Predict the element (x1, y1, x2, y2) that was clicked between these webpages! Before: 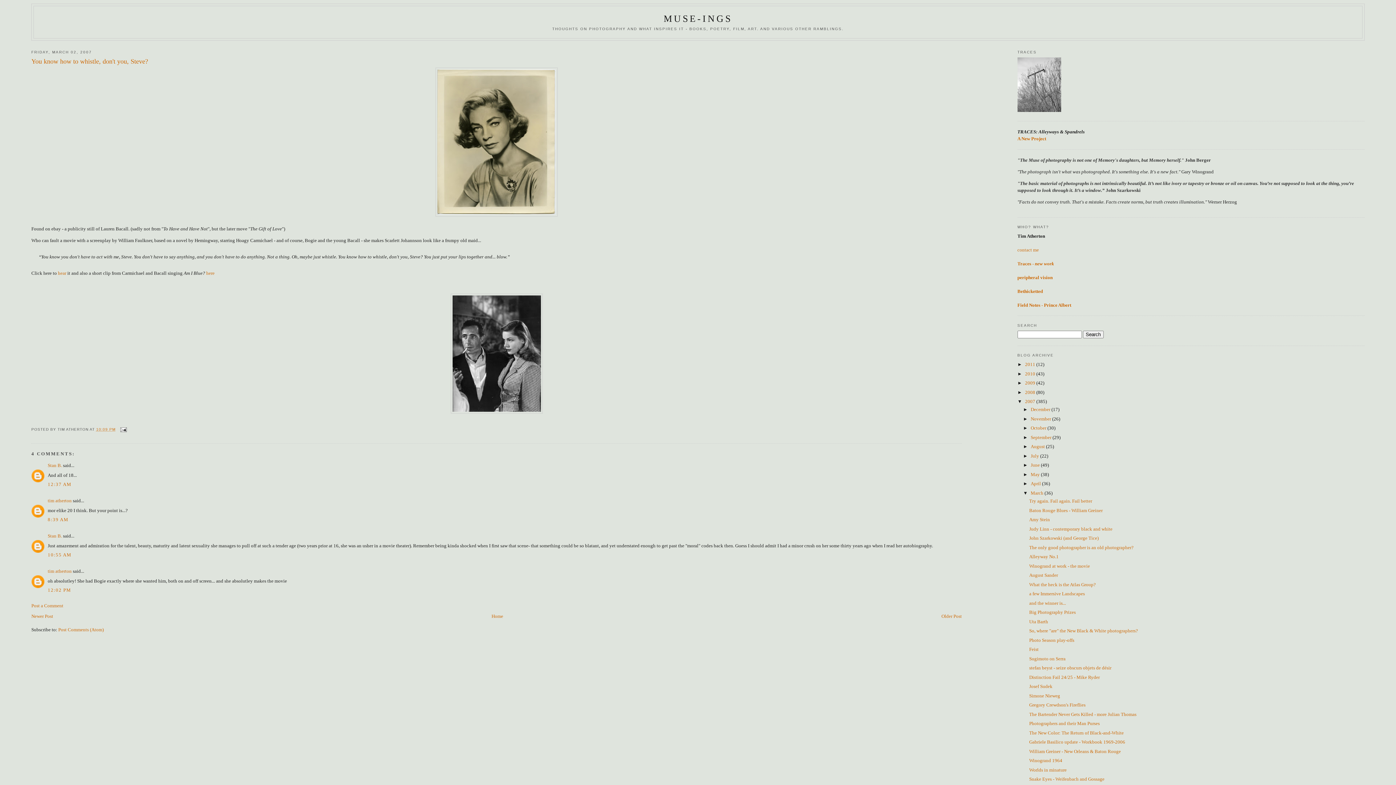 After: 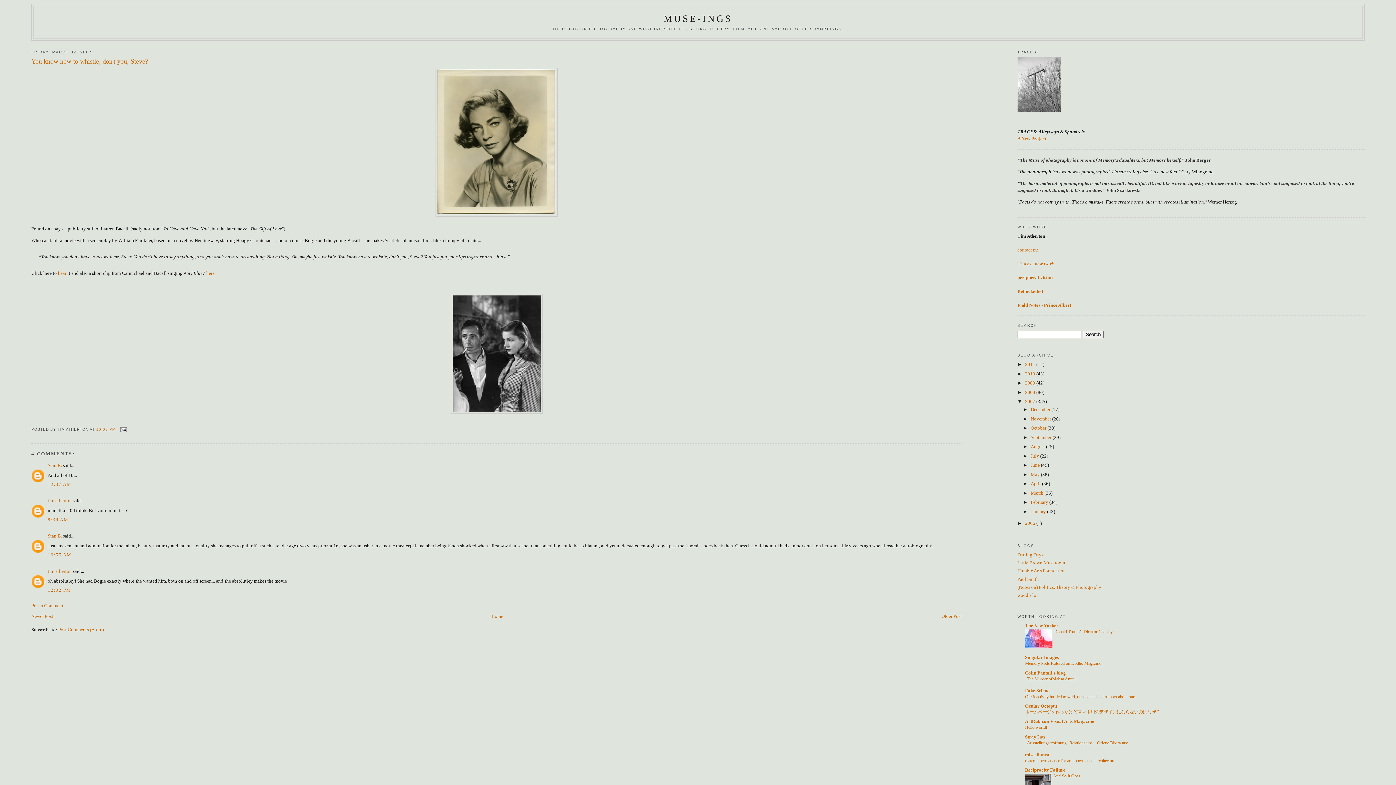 Action: label: ▼   bbox: (1023, 490, 1030, 495)